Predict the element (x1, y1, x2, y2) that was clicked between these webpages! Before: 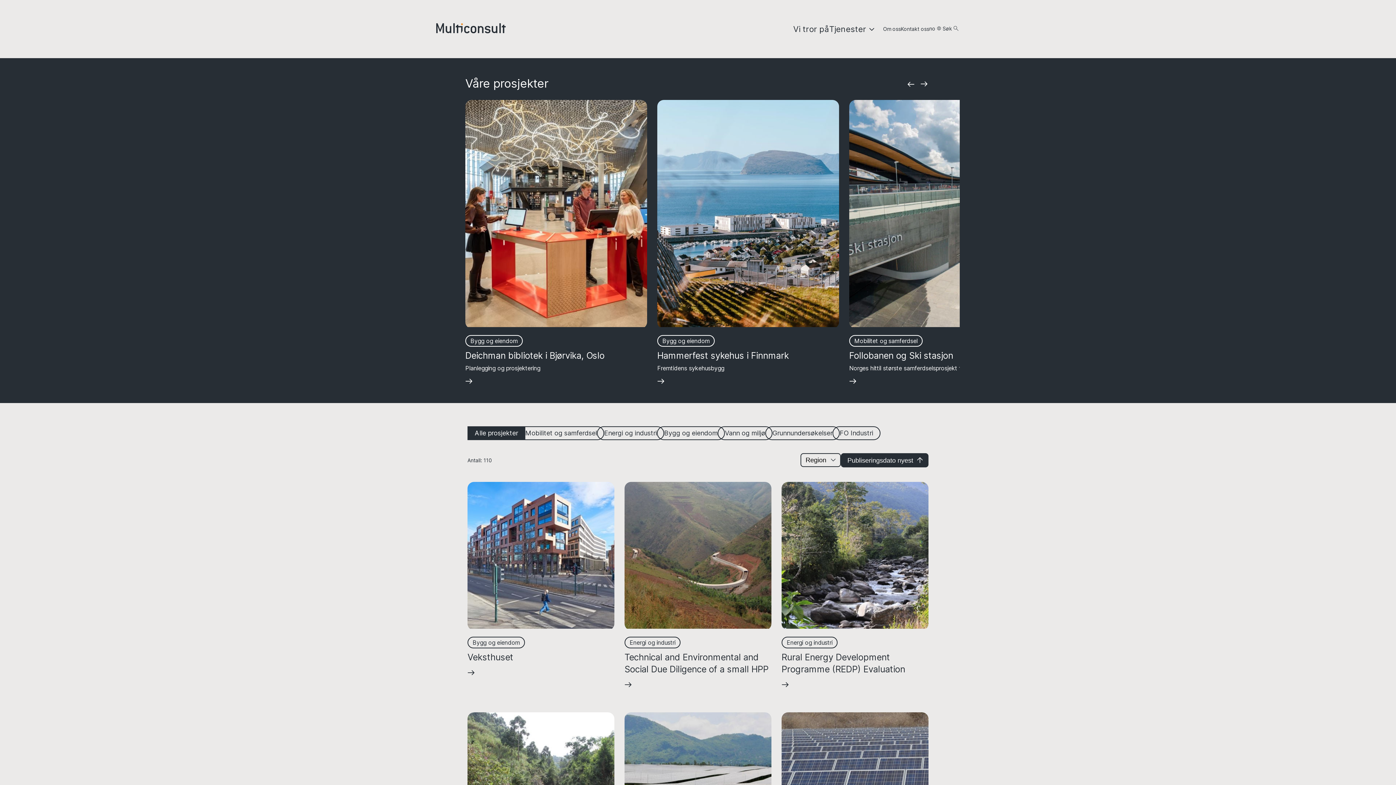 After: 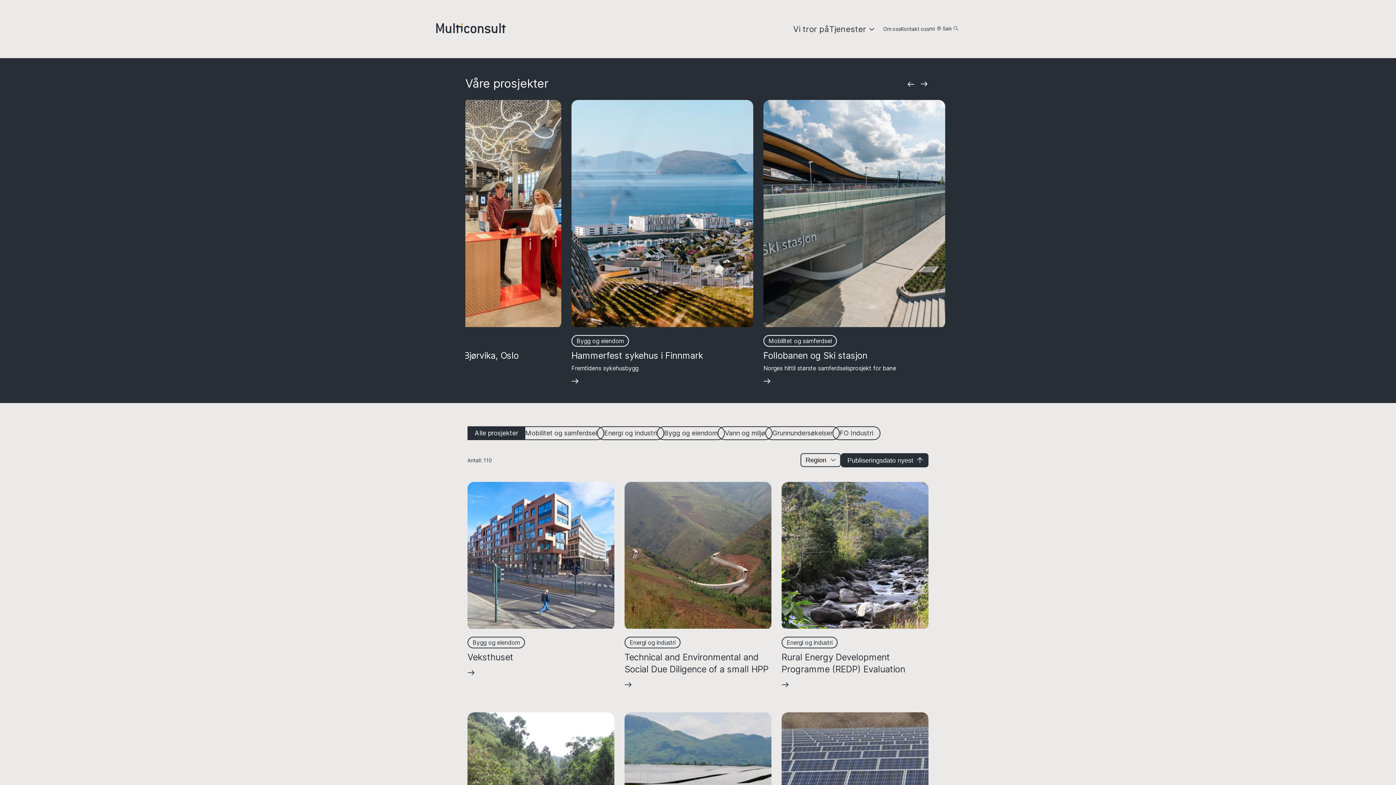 Action: bbox: (920, 81, 928, 88)